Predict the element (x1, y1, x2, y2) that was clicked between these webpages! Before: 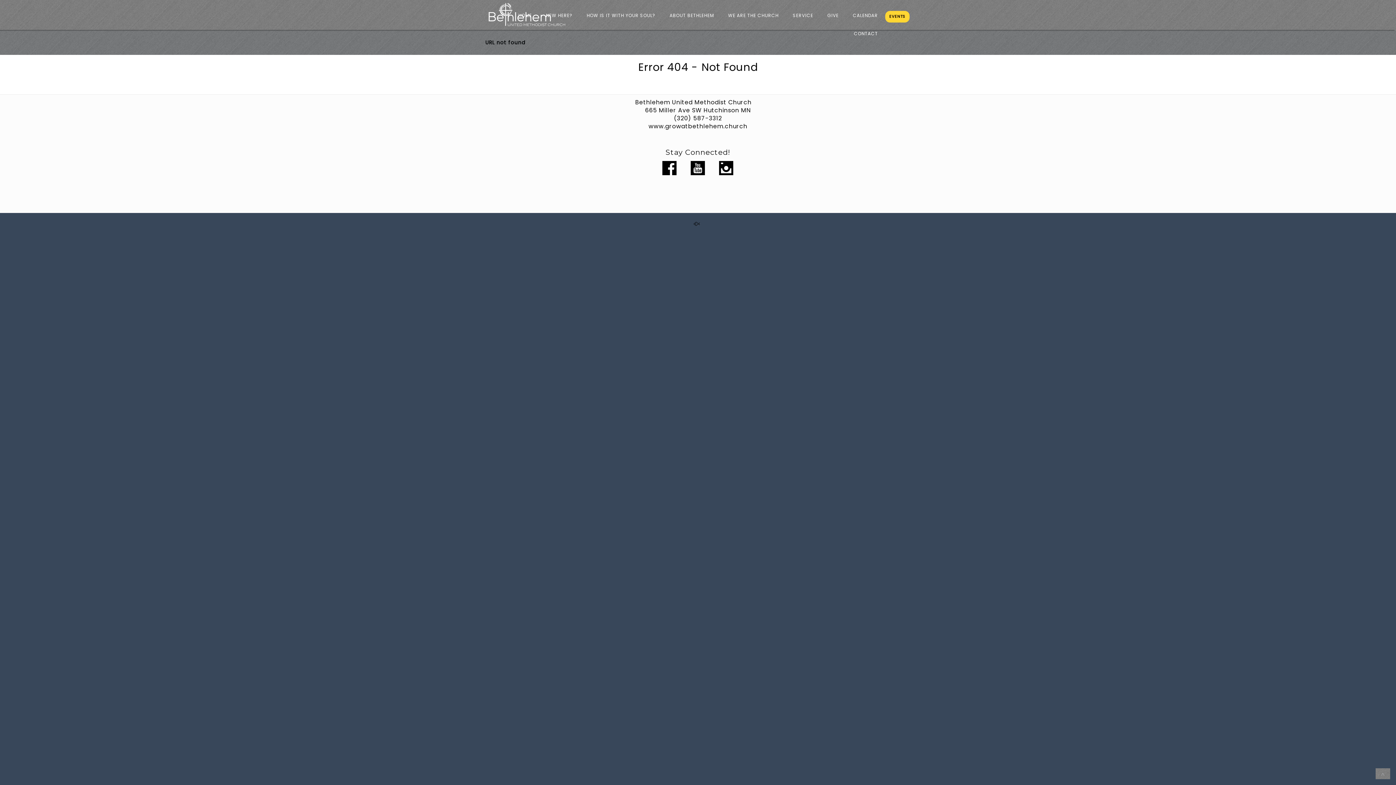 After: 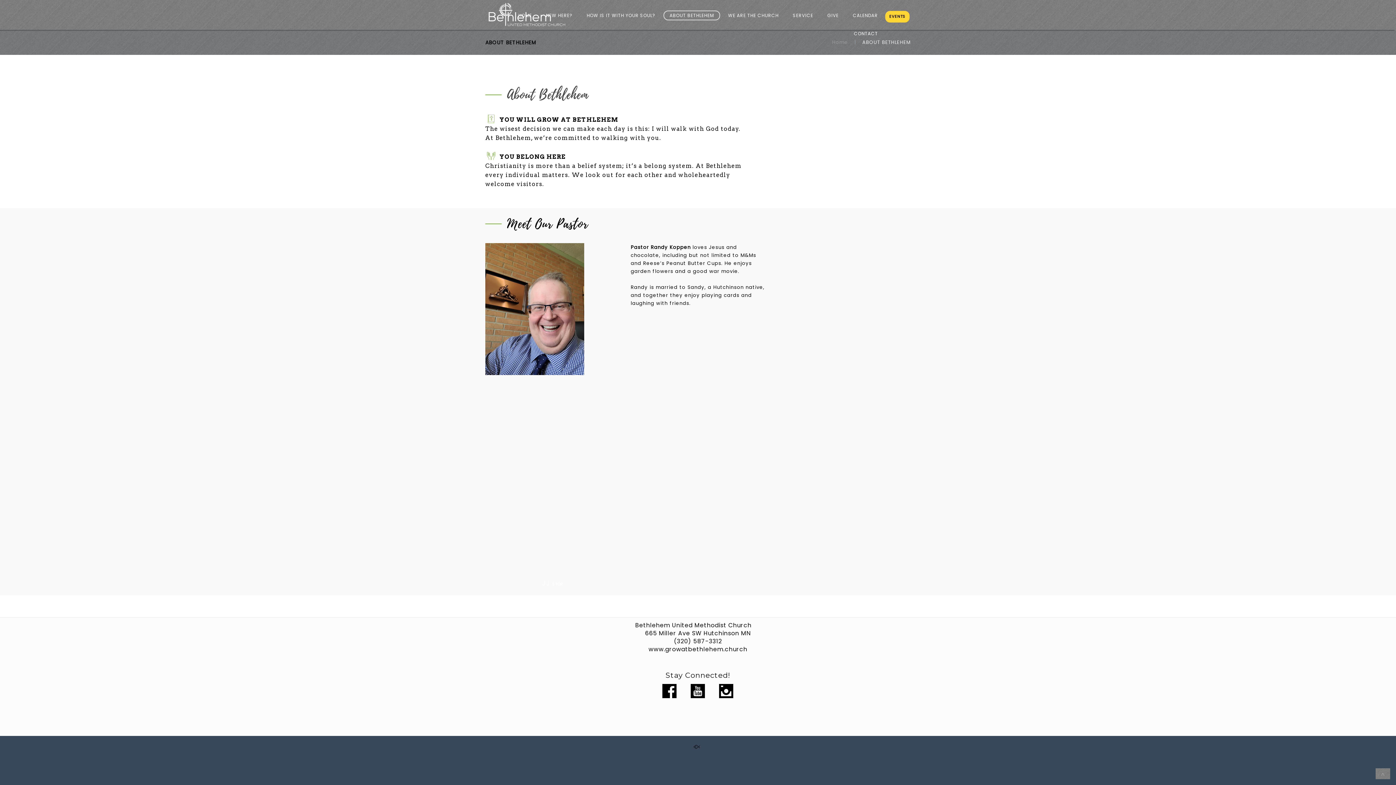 Action: bbox: (663, 10, 720, 20) label: ABOUT BETHLEHEM